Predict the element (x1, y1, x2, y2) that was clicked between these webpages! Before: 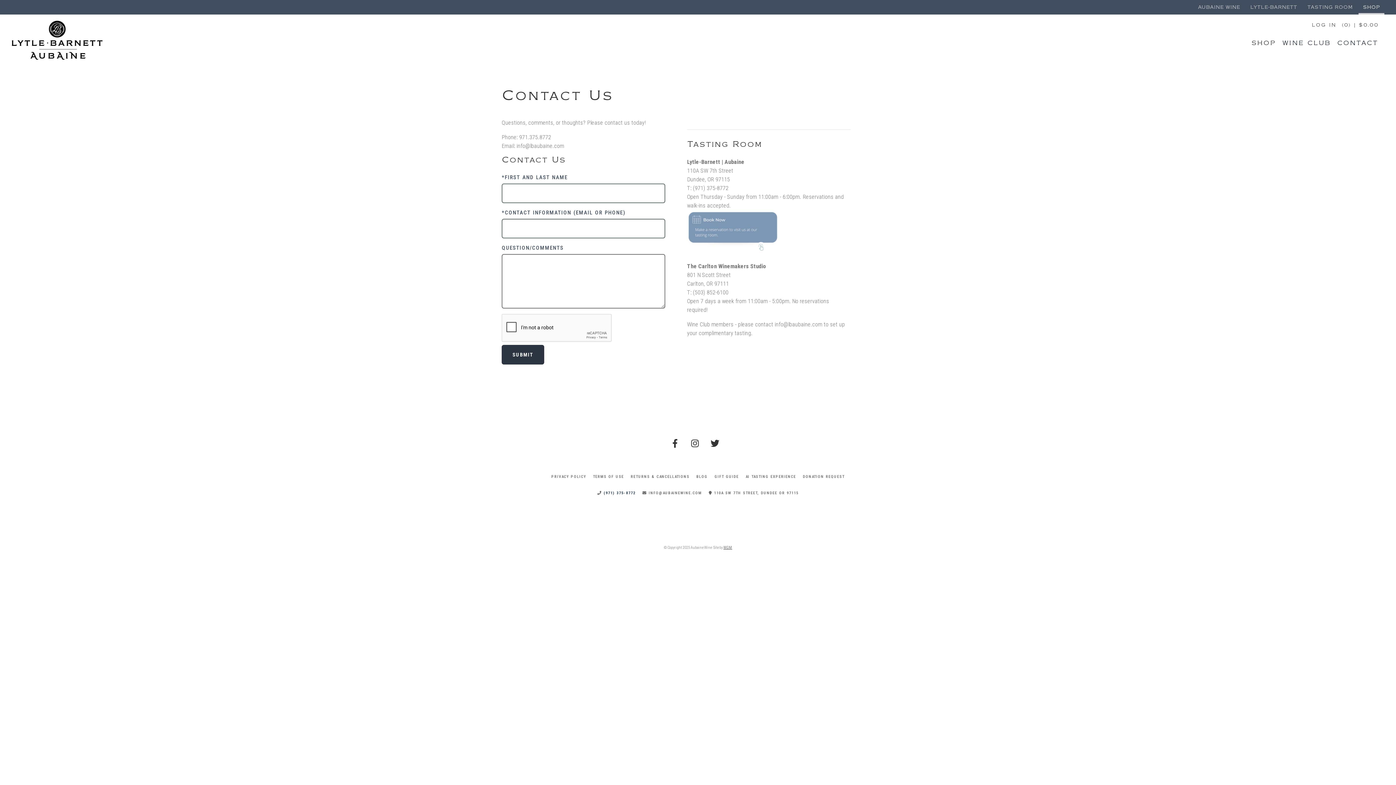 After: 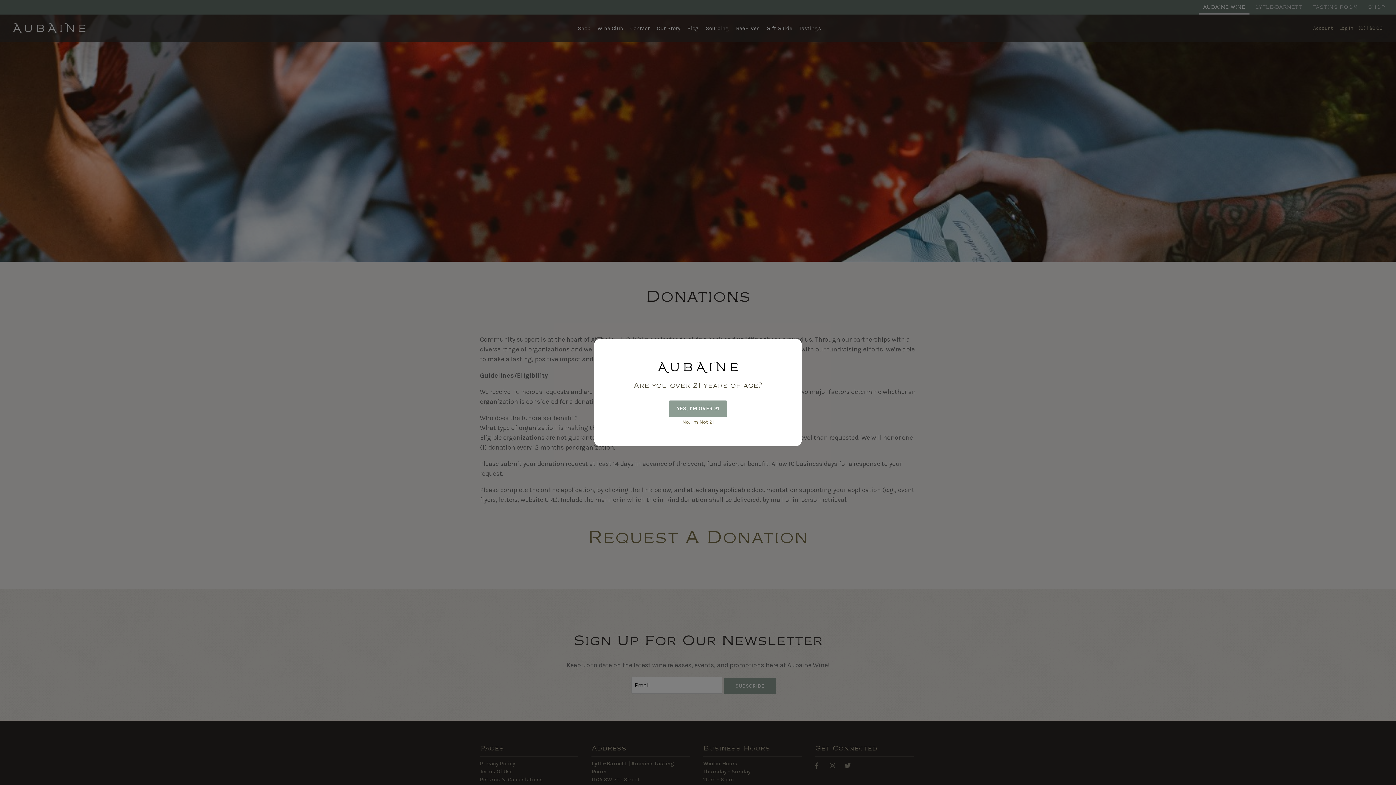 Action: bbox: (800, 468, 847, 485) label: DONATION REQUEST